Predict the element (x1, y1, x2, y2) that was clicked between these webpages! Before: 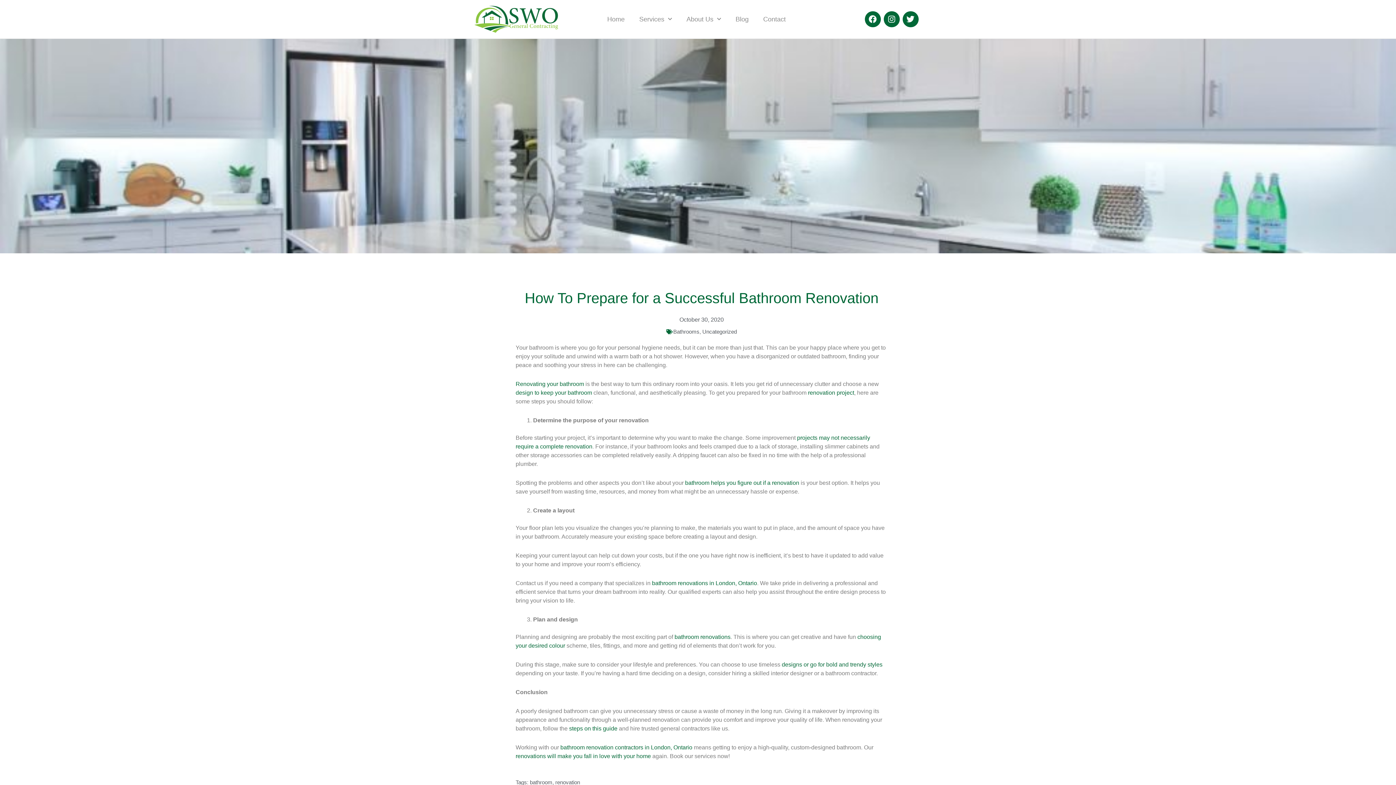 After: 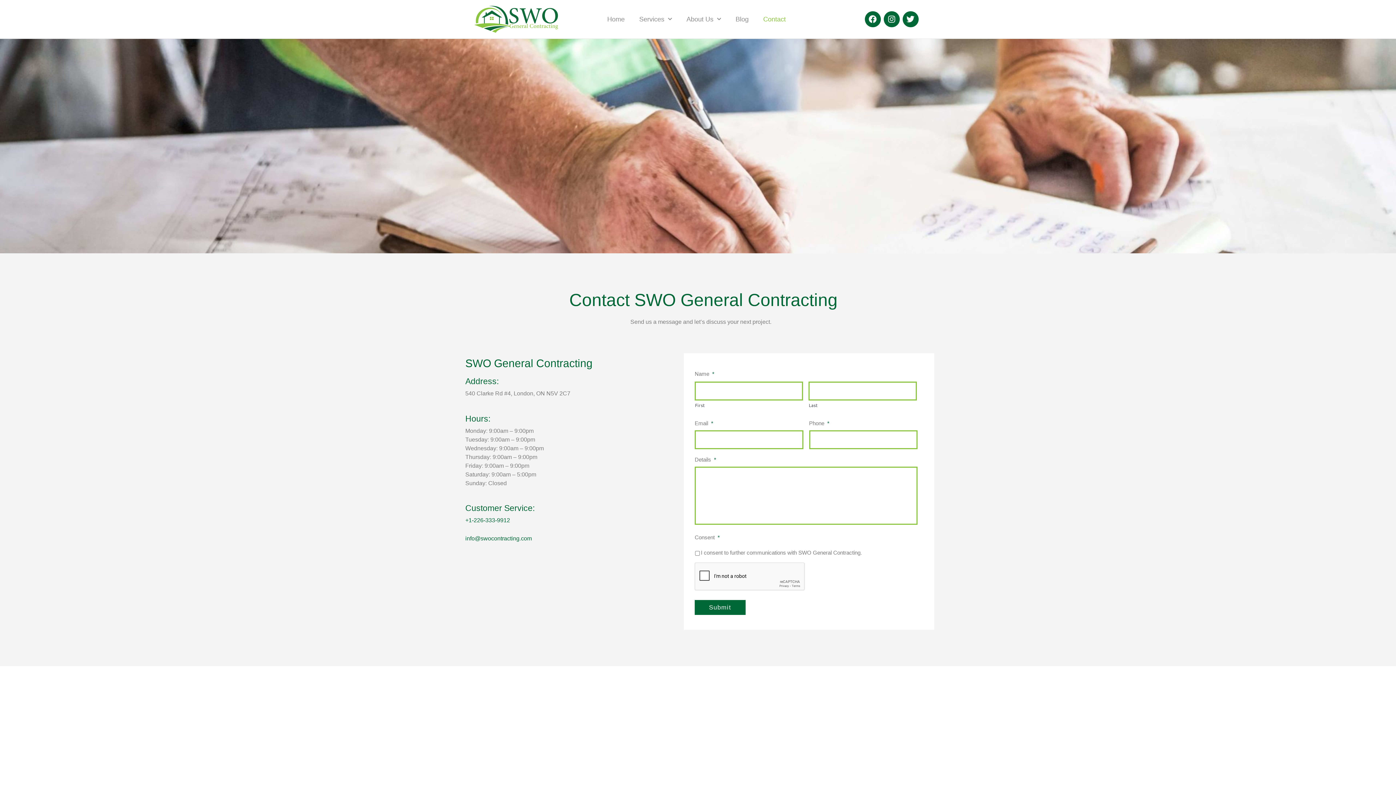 Action: label: Contact bbox: (756, 10, 793, 27)